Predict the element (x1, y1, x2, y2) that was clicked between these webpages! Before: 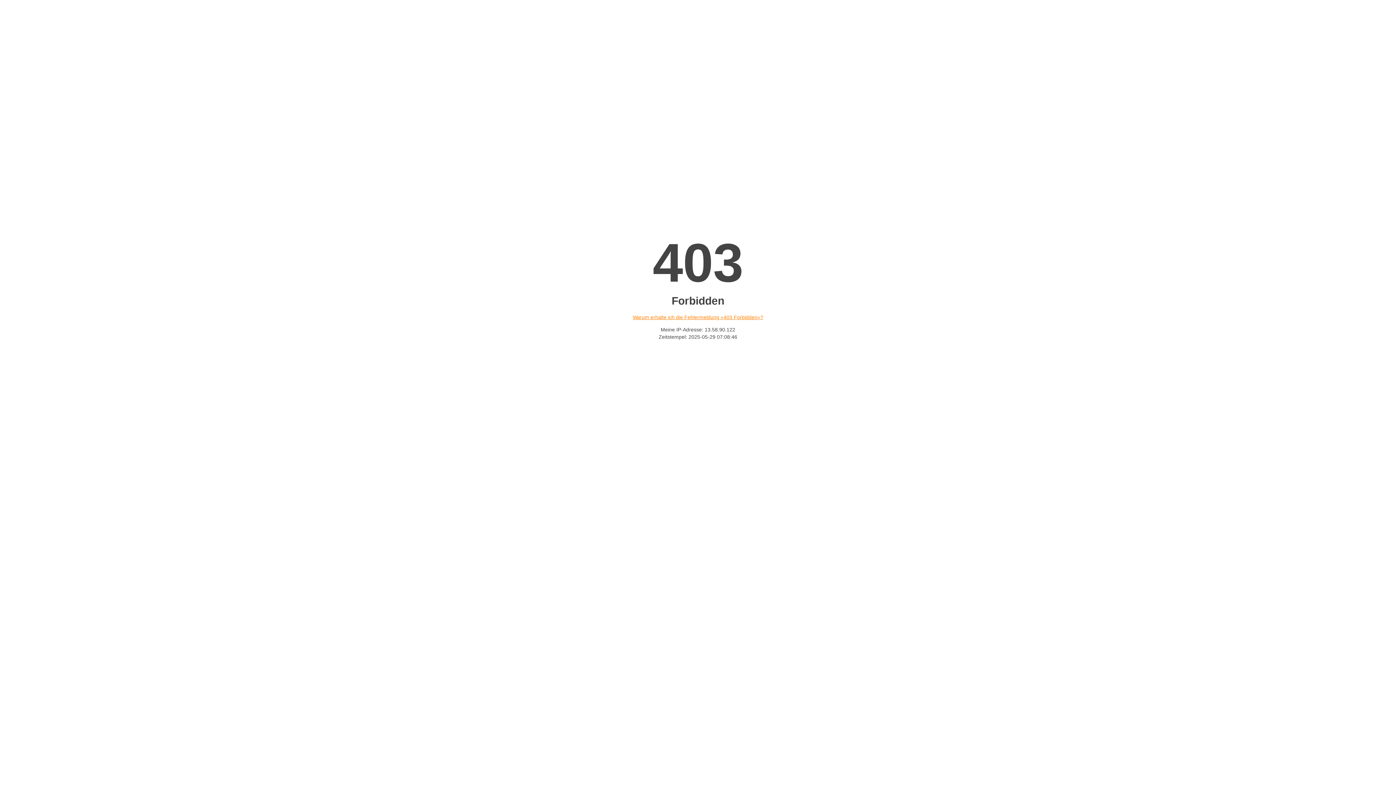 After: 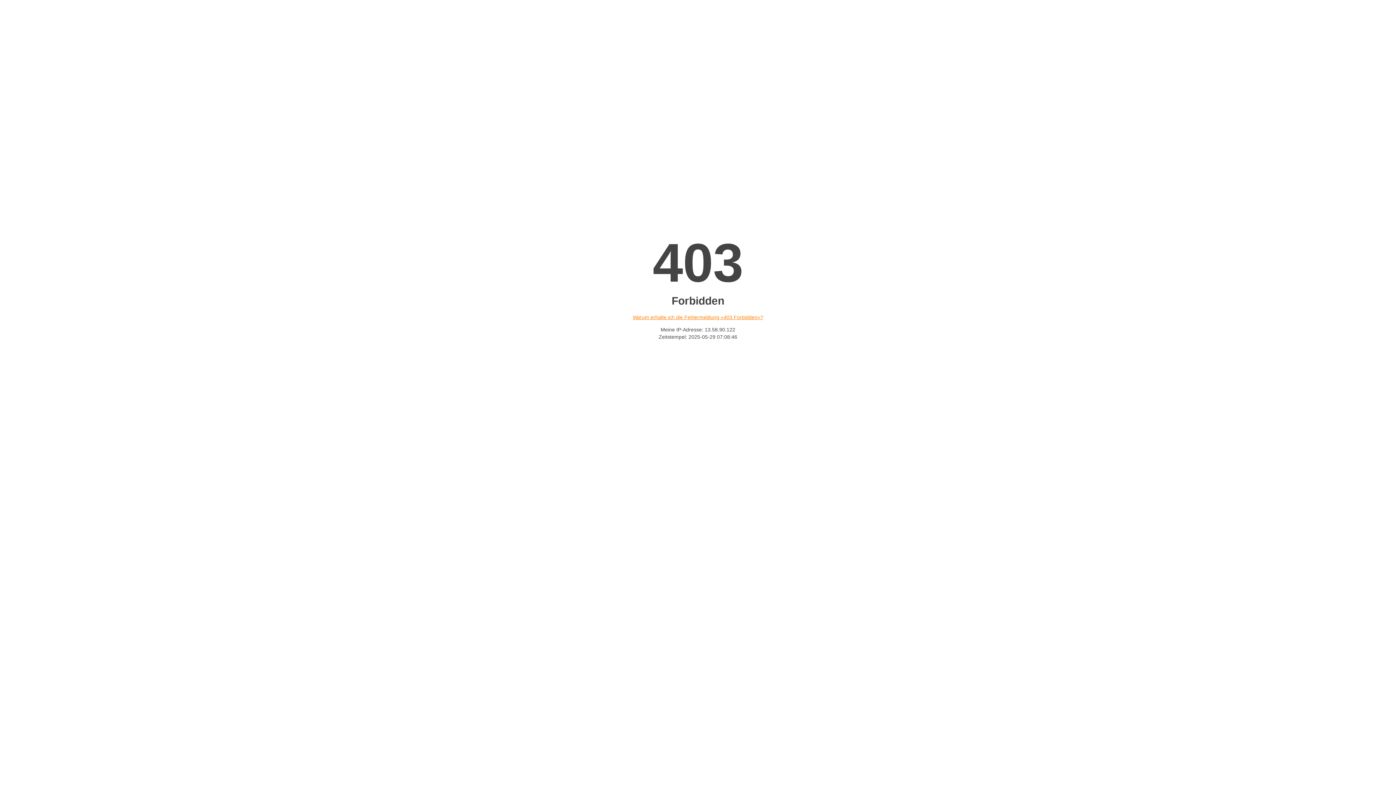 Action: bbox: (632, 314, 763, 320) label: Warum erhalte ich die Fehlermeldung «403 Forbidden»?